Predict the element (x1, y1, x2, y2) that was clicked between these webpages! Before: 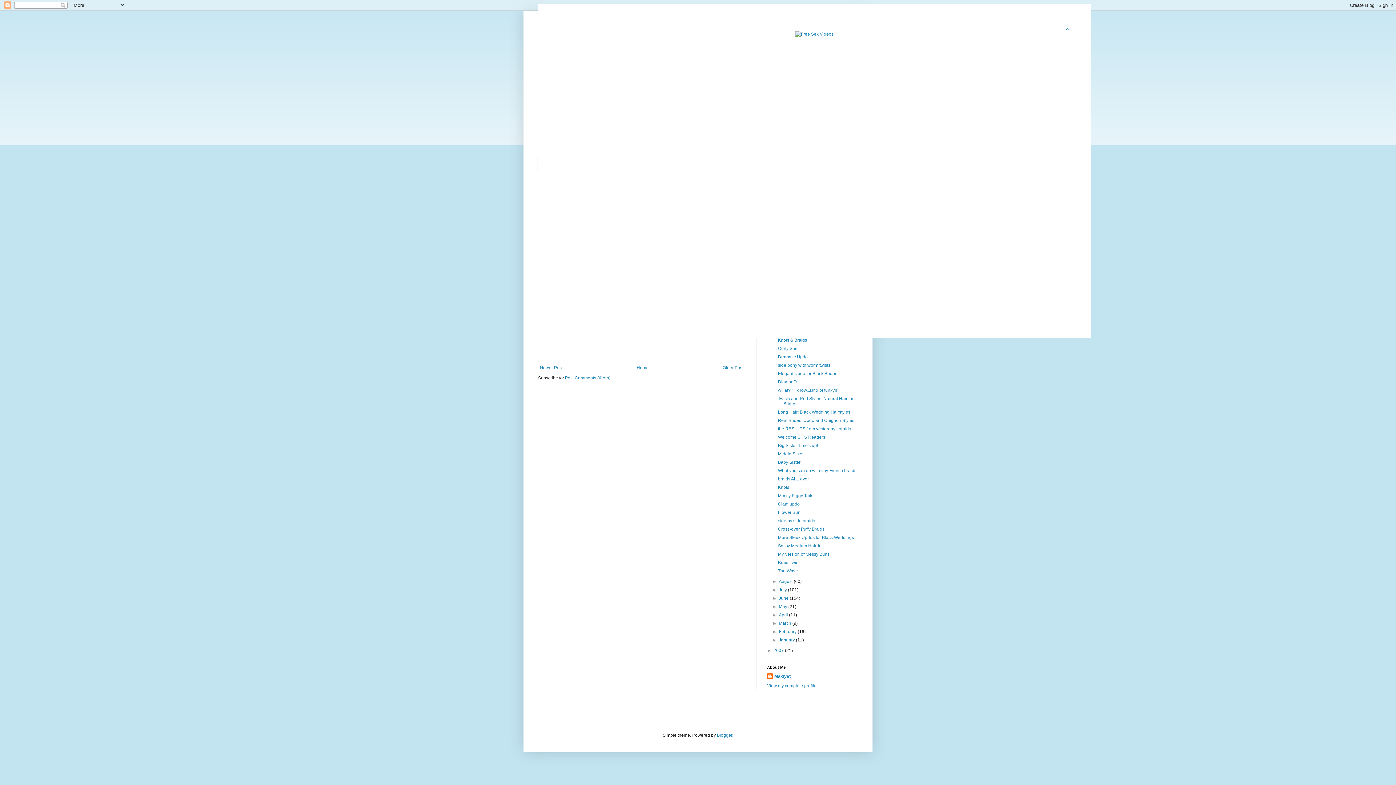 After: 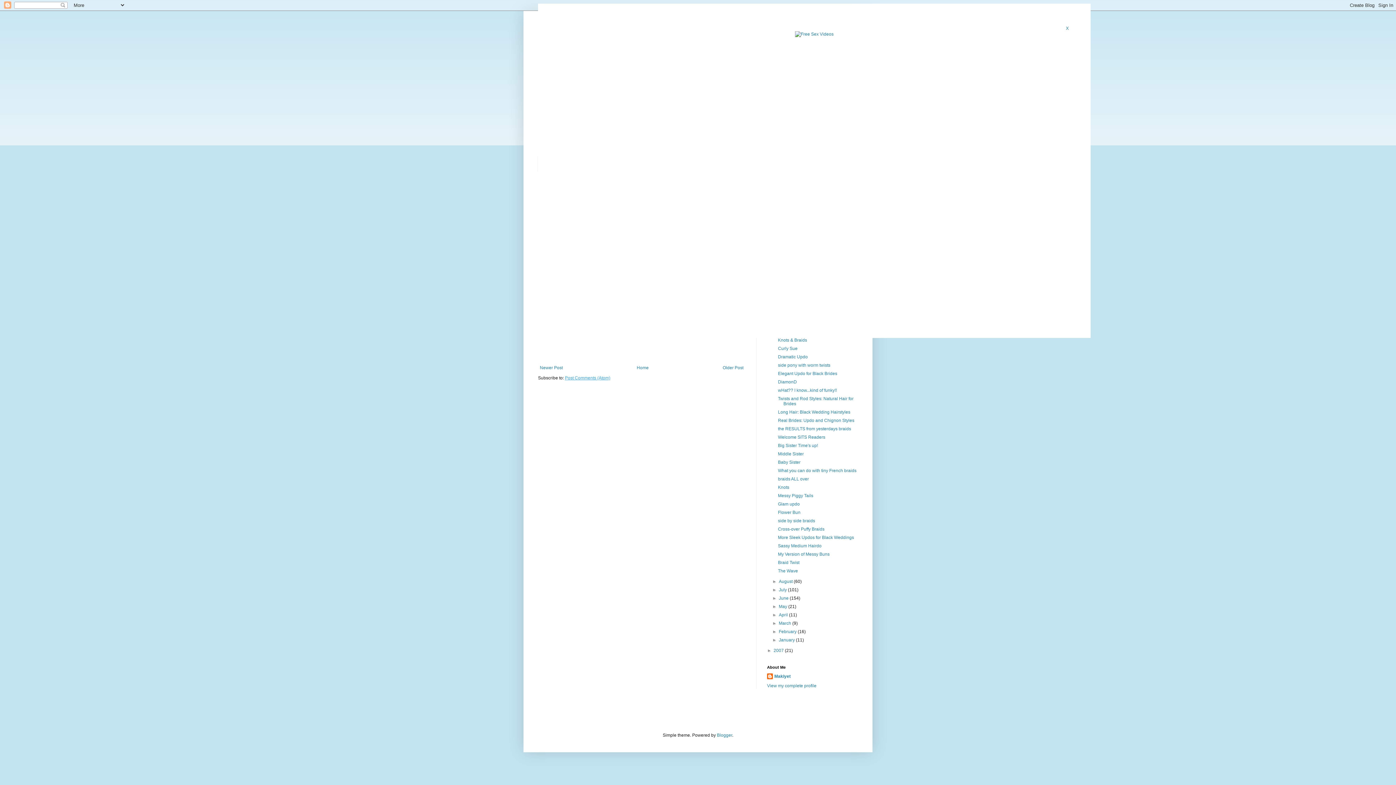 Action: label: Post Comments (Atom) bbox: (565, 375, 610, 380)